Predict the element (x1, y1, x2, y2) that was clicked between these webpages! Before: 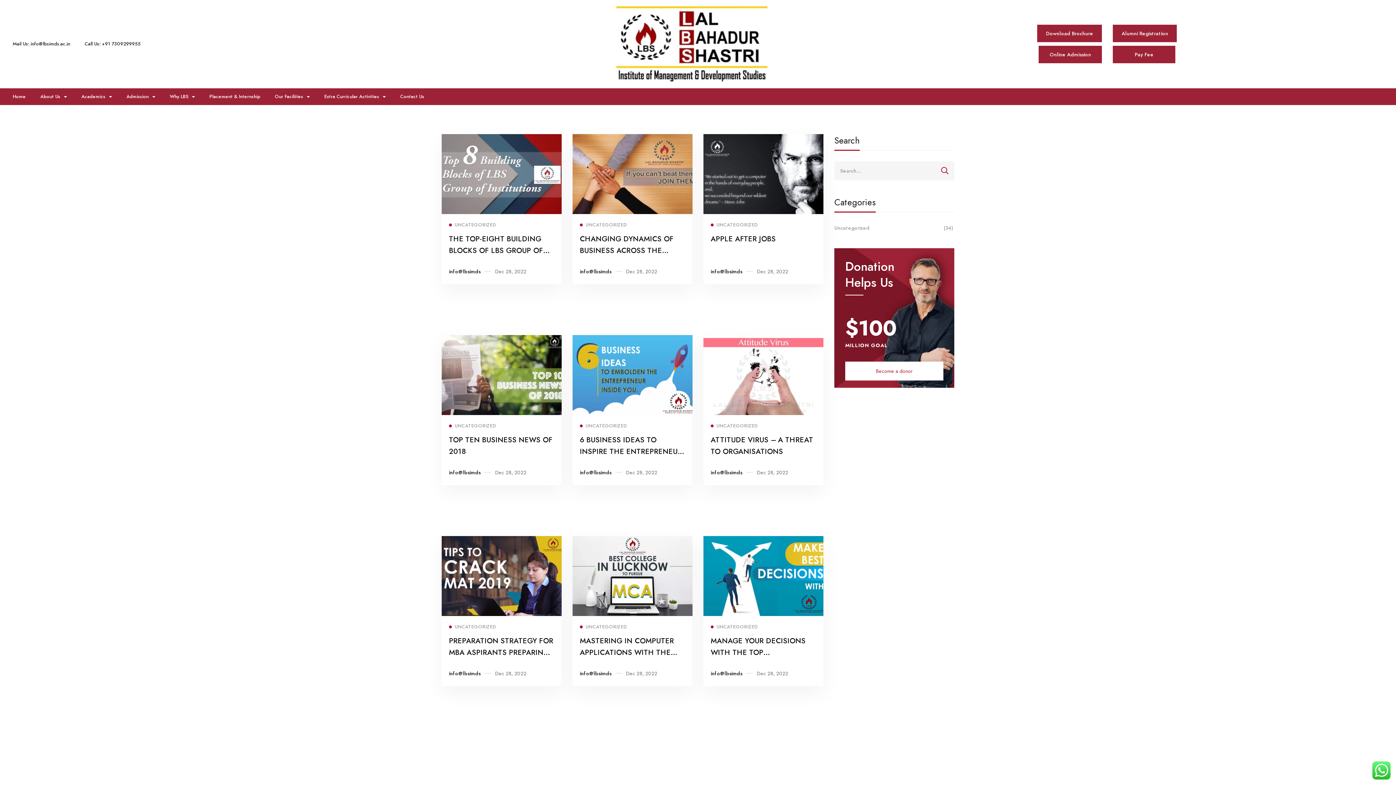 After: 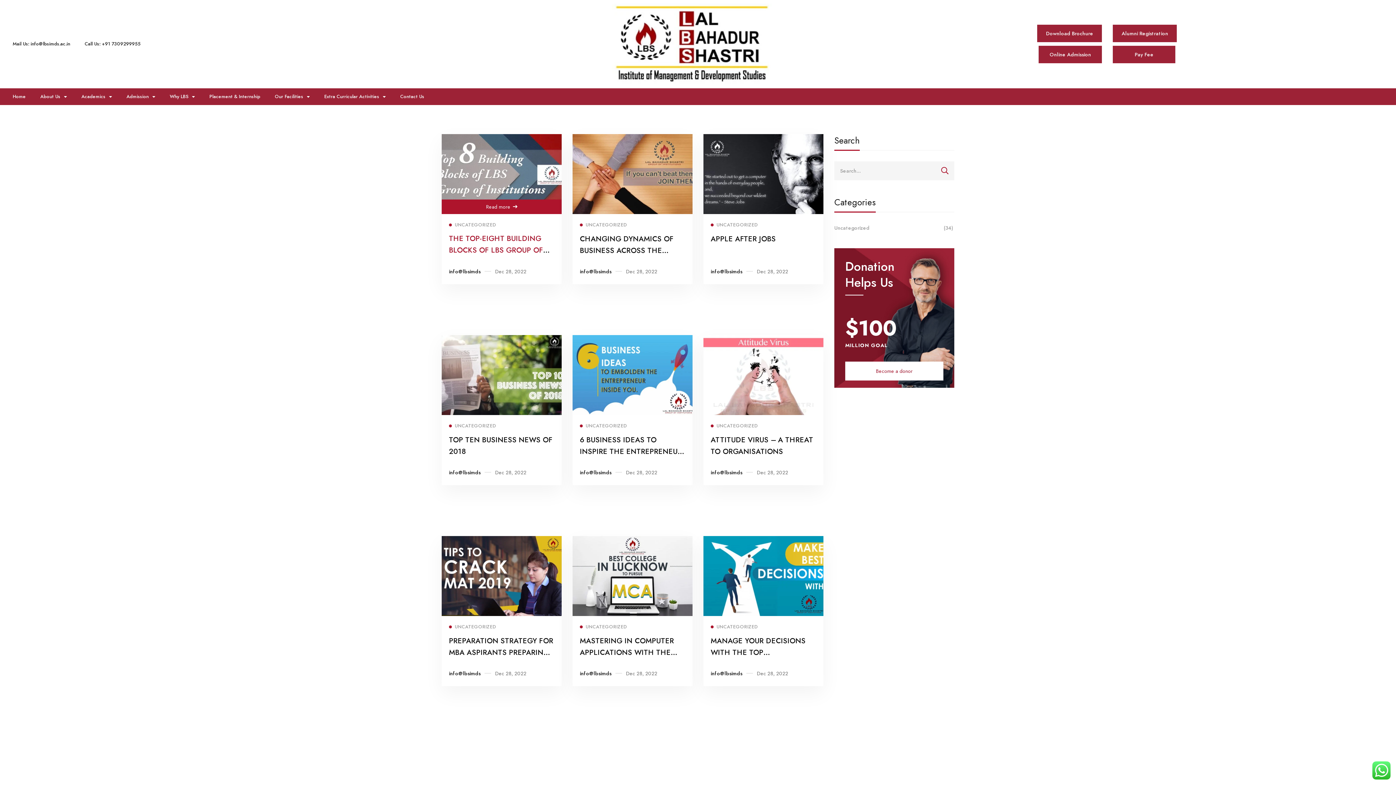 Action: label: THE TOP-EIGHT BUILDING BLOCKS OF LBS GROUP OF INSTITUTIONS bbox: (449, 233, 543, 267)